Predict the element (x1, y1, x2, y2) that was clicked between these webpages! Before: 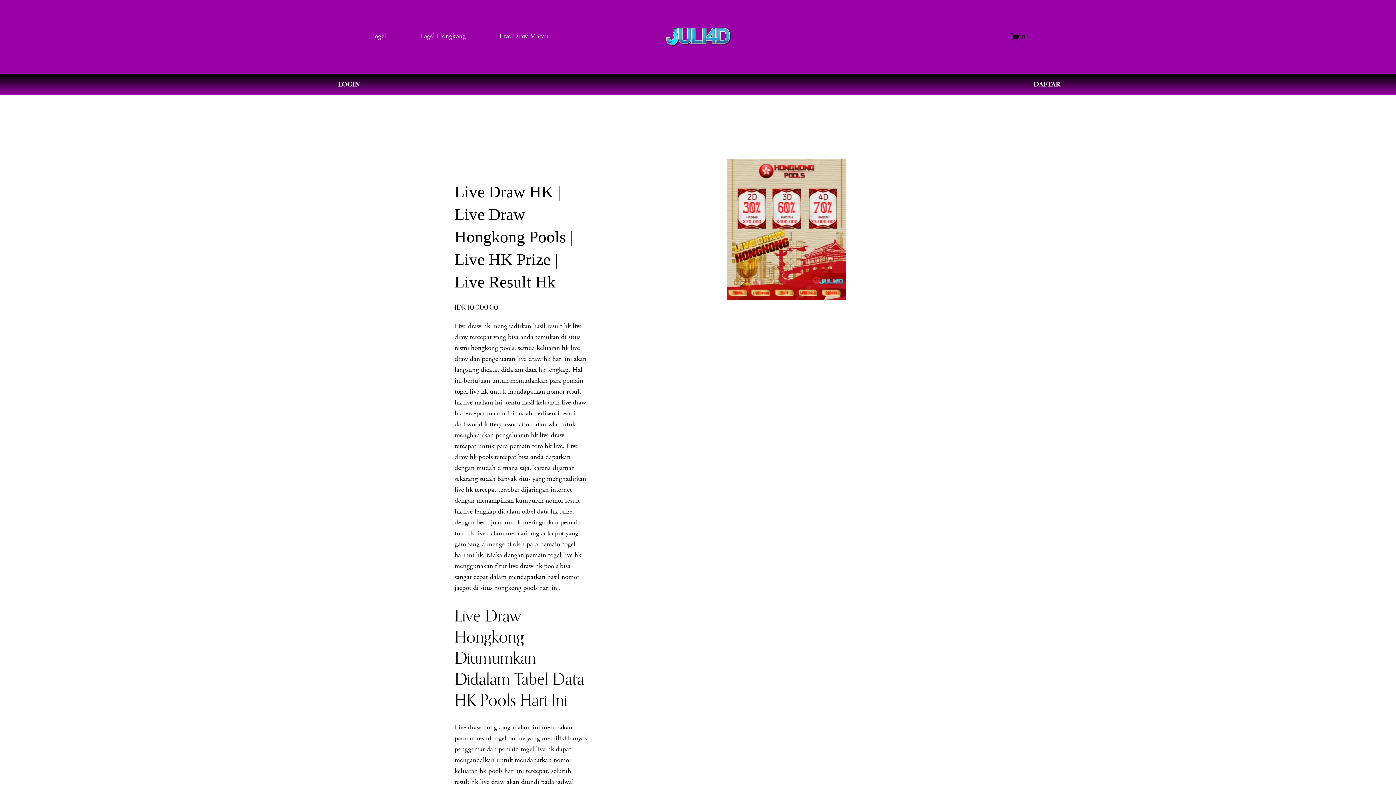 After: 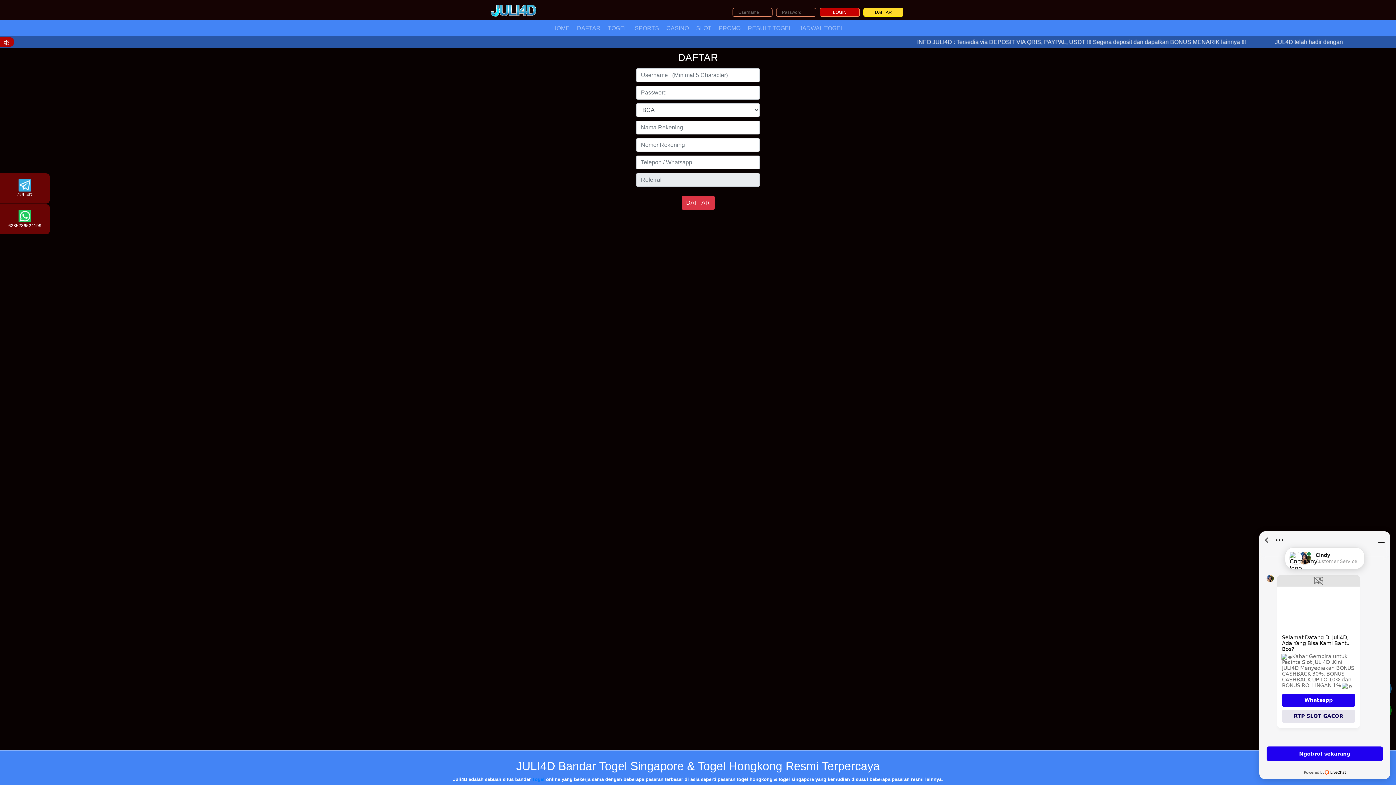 Action: label: DAFTAR bbox: (698, 74, 1396, 95)